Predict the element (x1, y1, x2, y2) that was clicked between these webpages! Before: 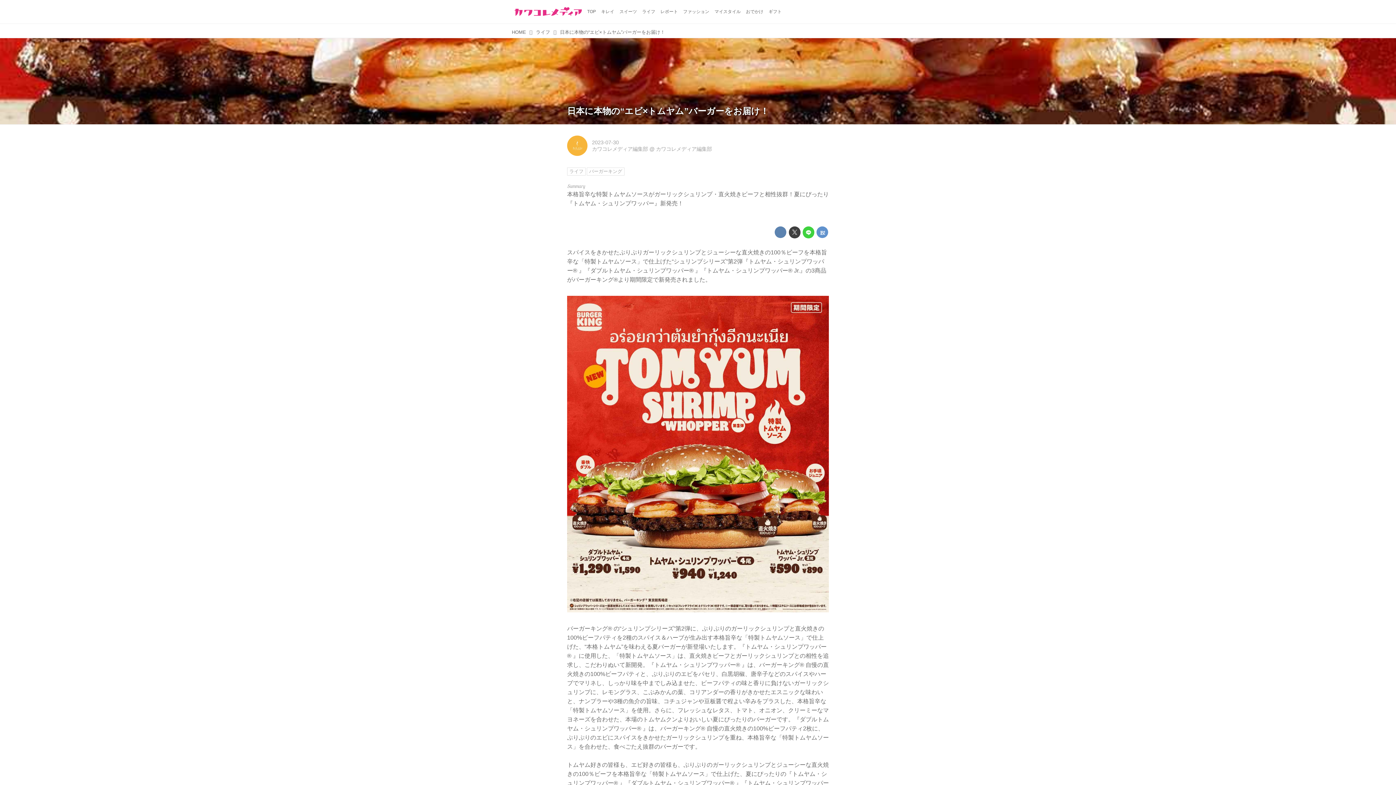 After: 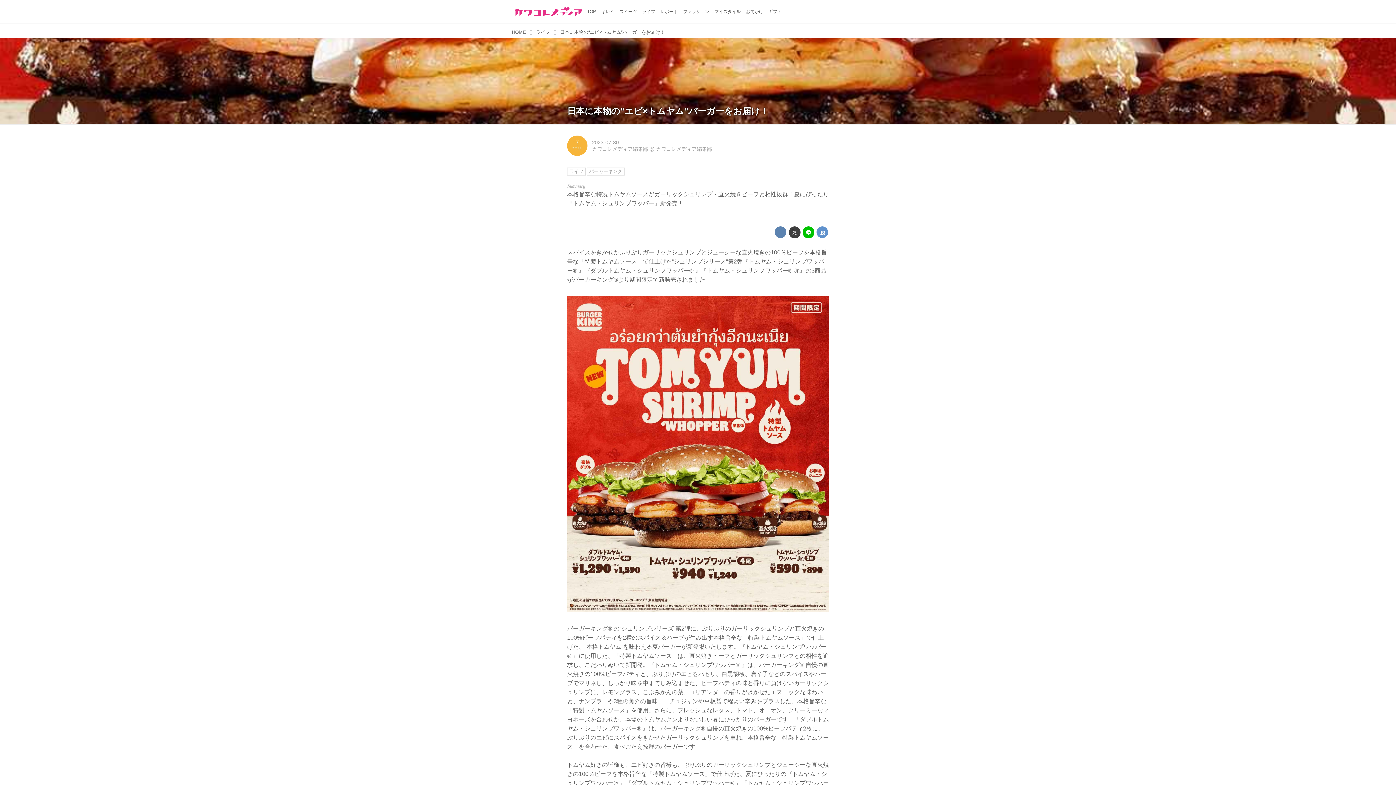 Action: bbox: (802, 226, 814, 238)